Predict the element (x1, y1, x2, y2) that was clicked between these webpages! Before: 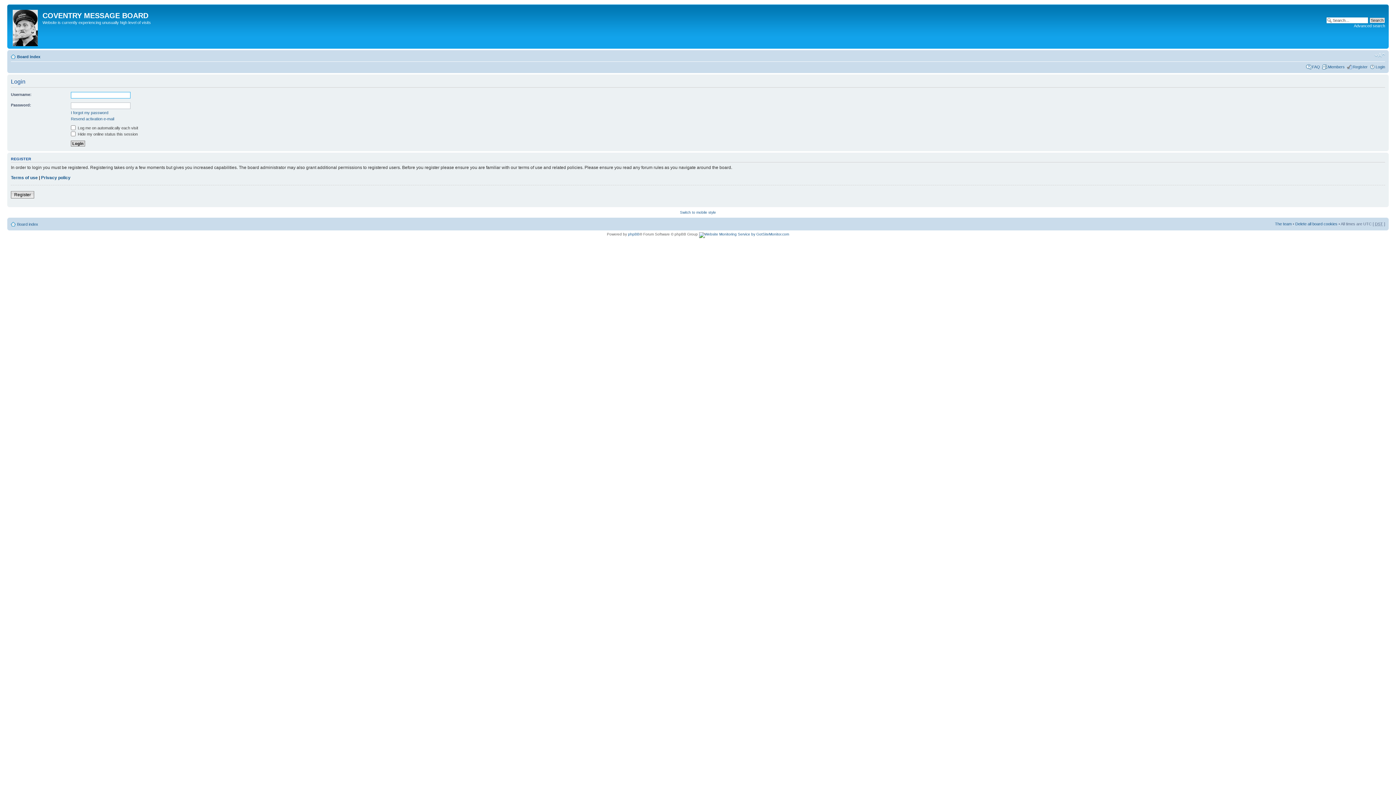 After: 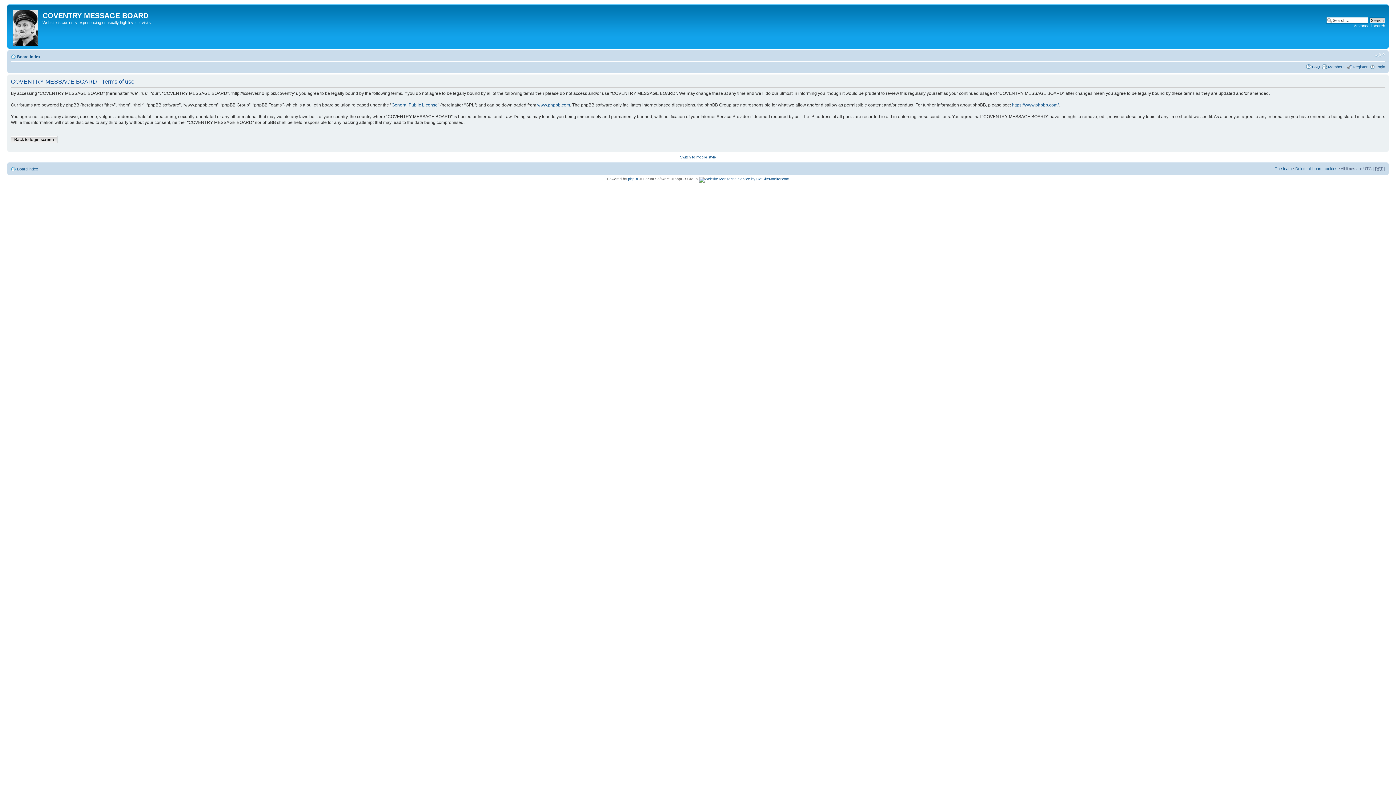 Action: label: Terms of use bbox: (10, 175, 37, 180)